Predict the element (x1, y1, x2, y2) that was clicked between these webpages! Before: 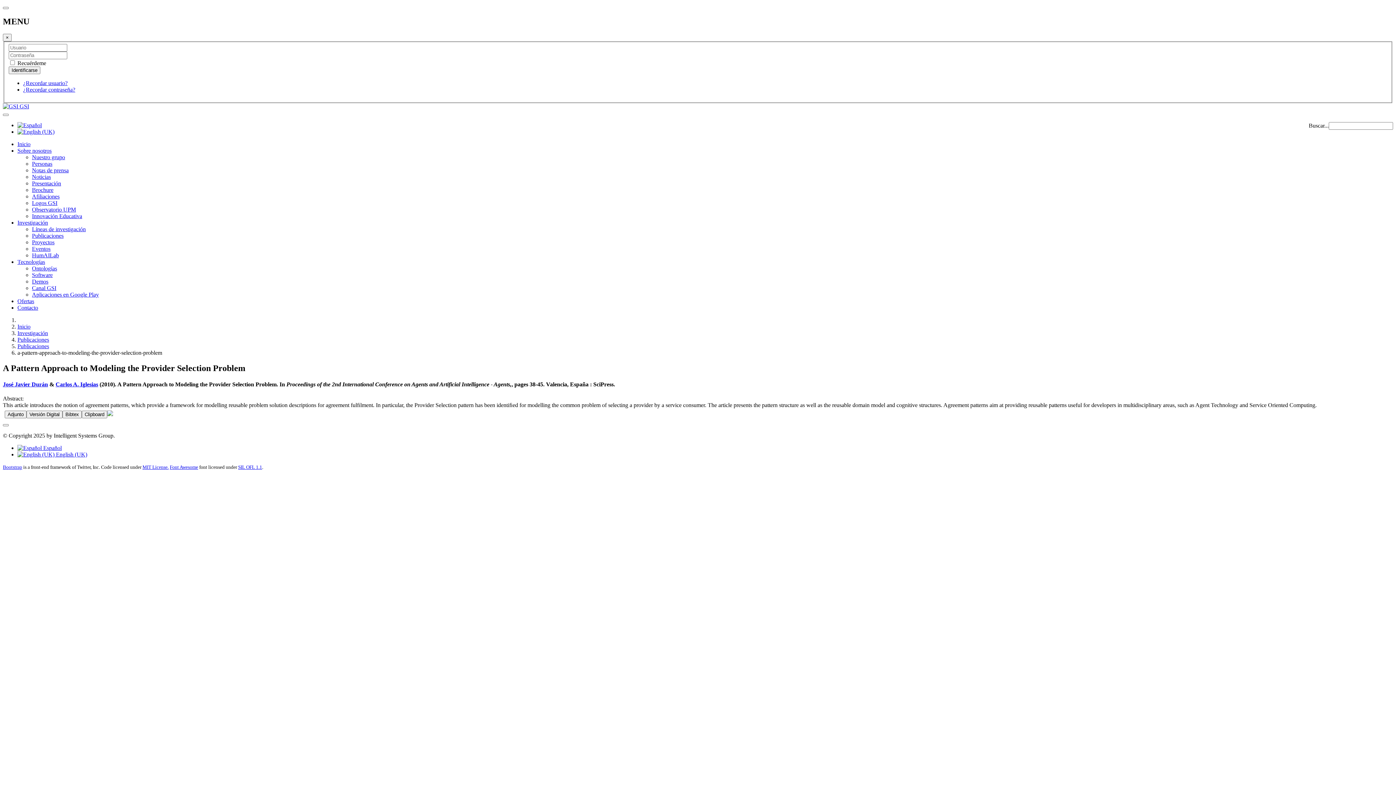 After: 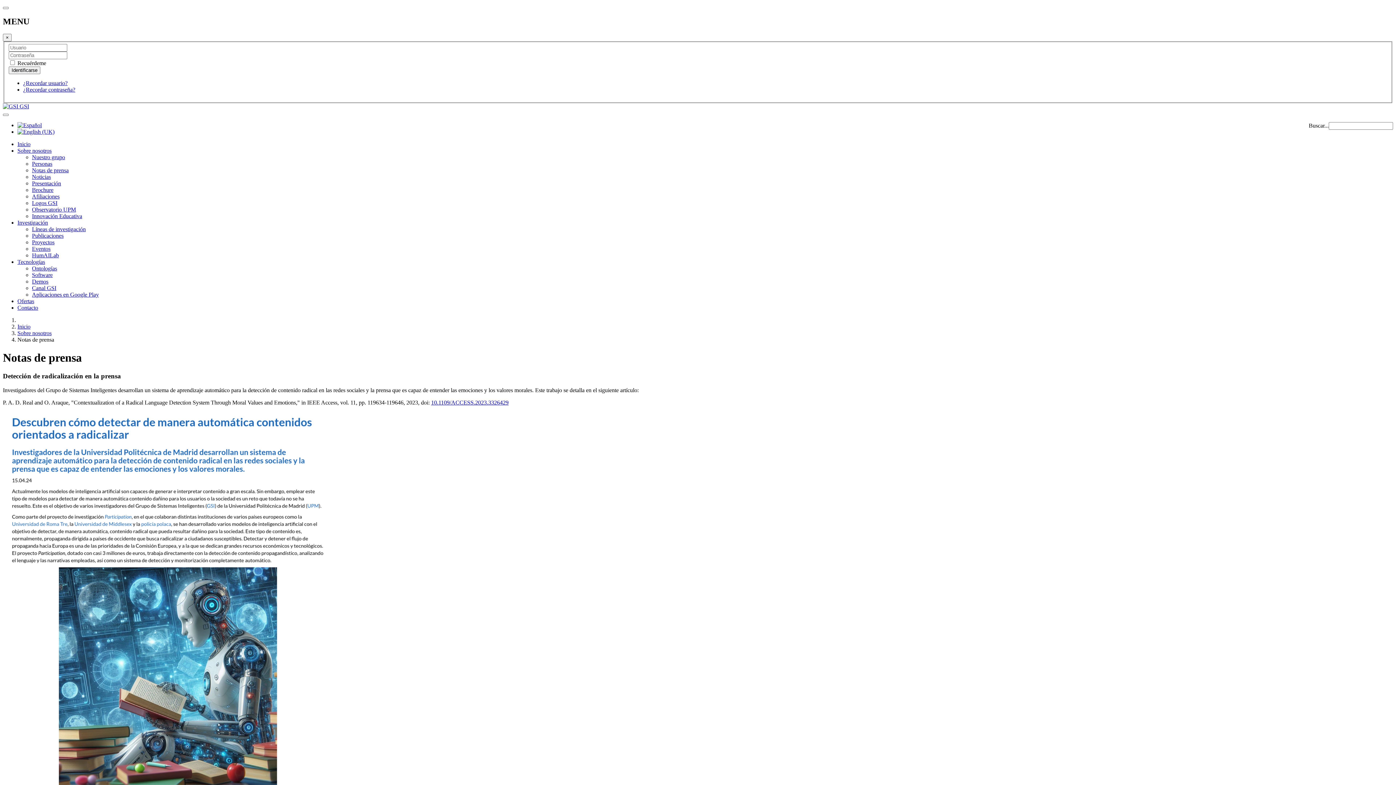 Action: bbox: (32, 167, 68, 173) label: Notas de prensa